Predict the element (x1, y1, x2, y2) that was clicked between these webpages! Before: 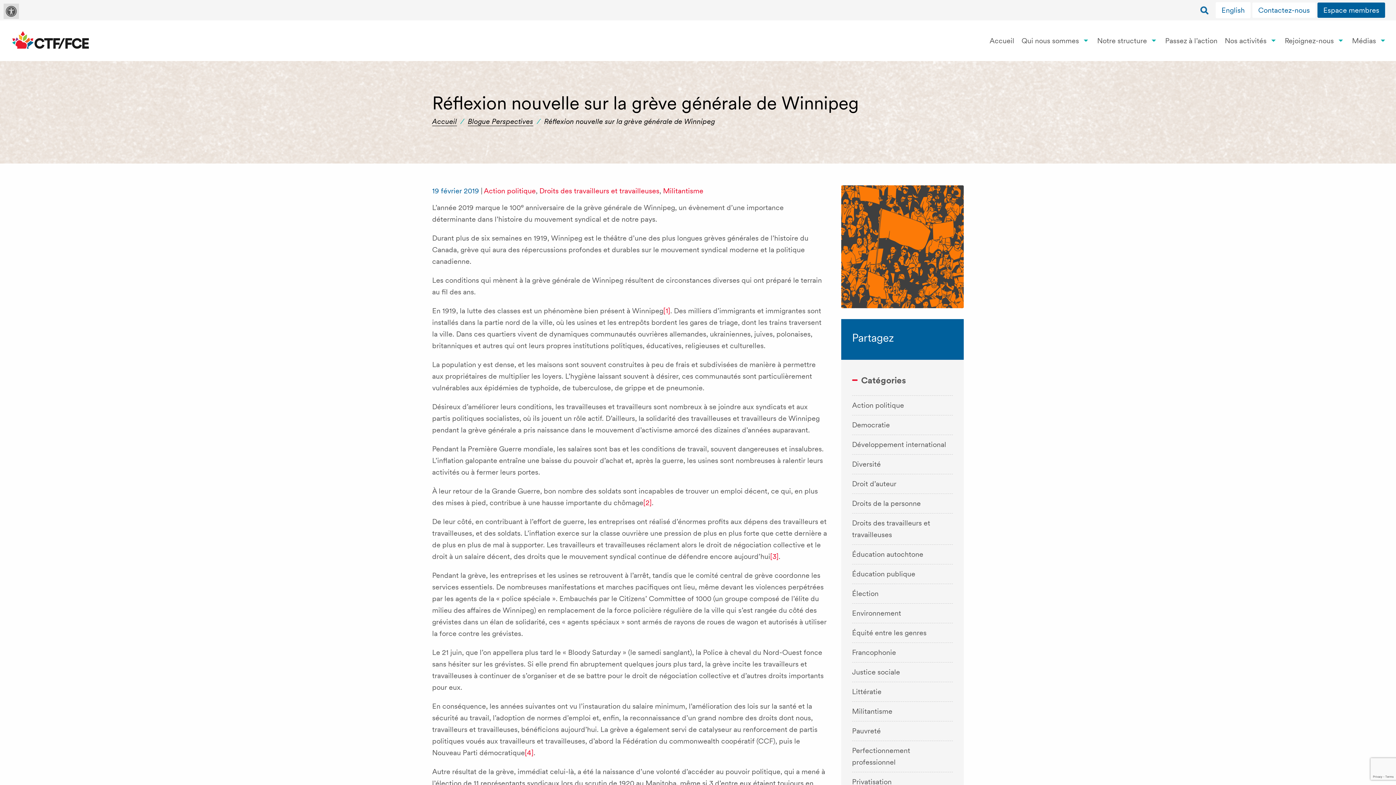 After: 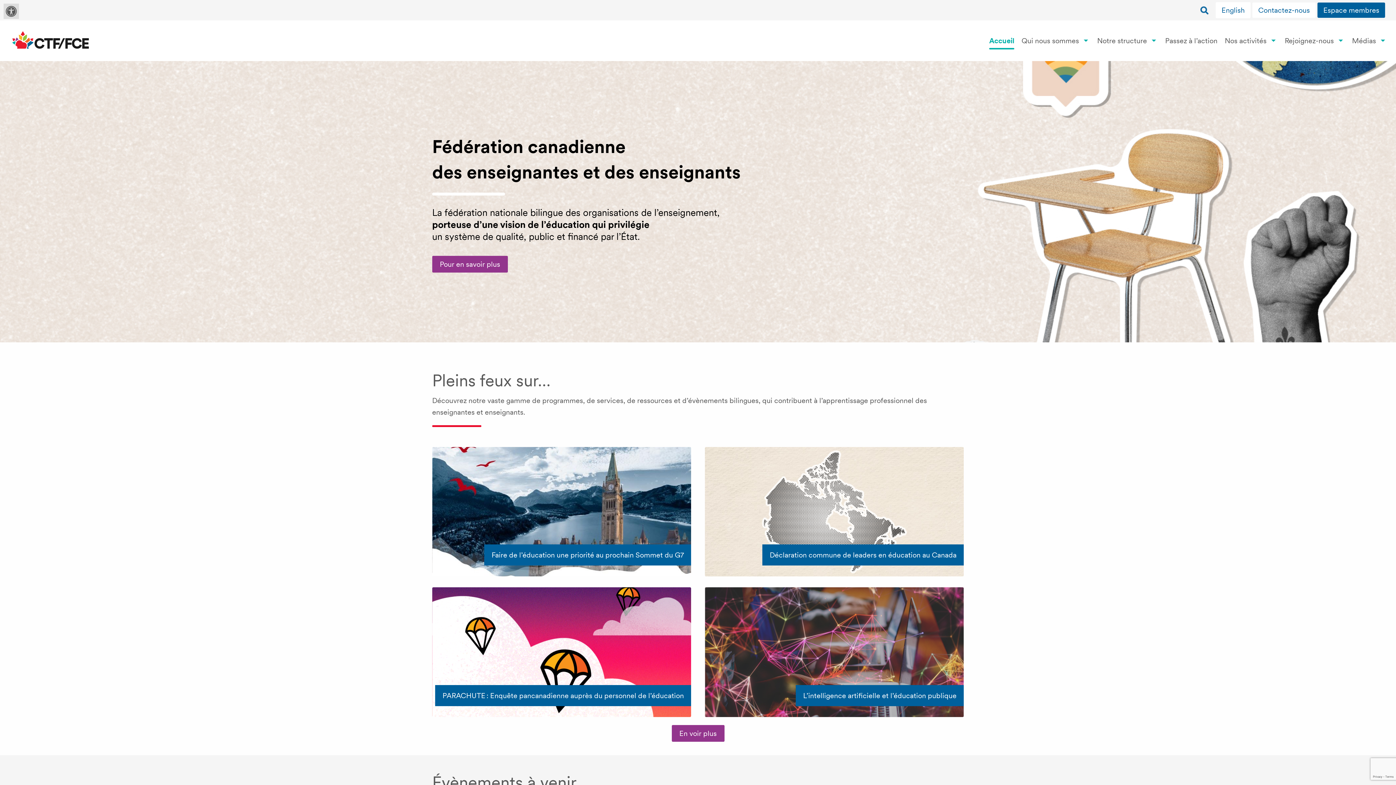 Action: label: Accueil bbox: (432, 117, 457, 126)